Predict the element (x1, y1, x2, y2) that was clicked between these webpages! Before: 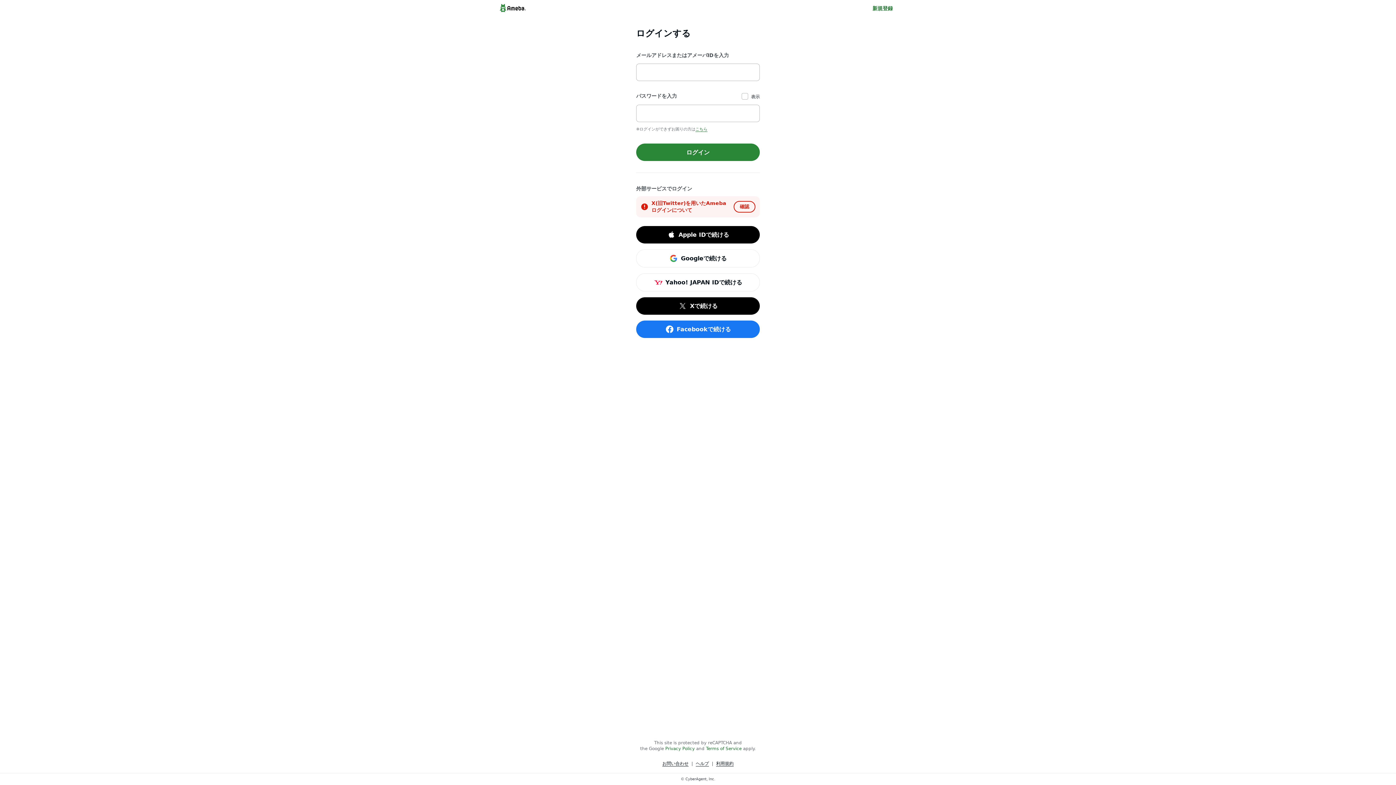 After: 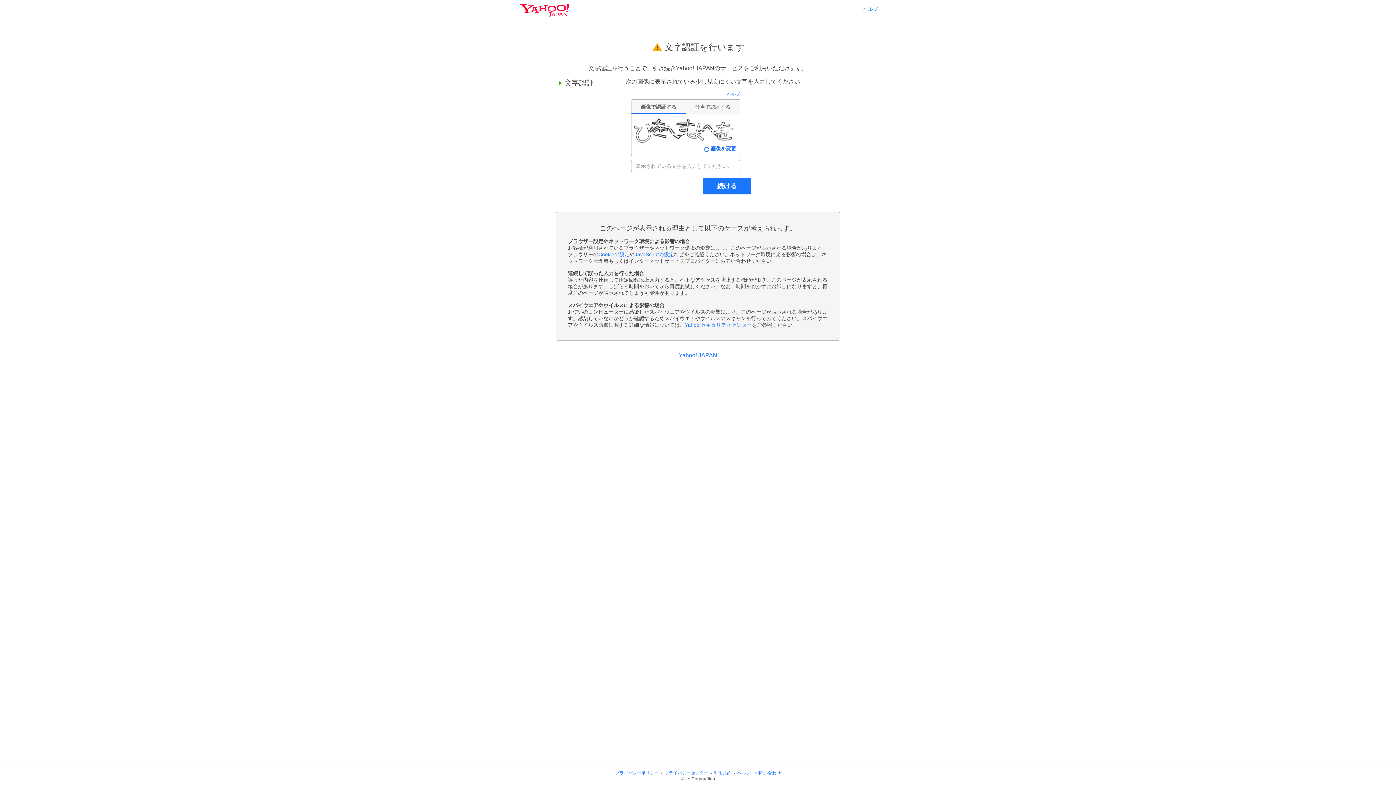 Action: label: Yahoo! JAPAN IDで続ける bbox: (636, 273, 760, 291)